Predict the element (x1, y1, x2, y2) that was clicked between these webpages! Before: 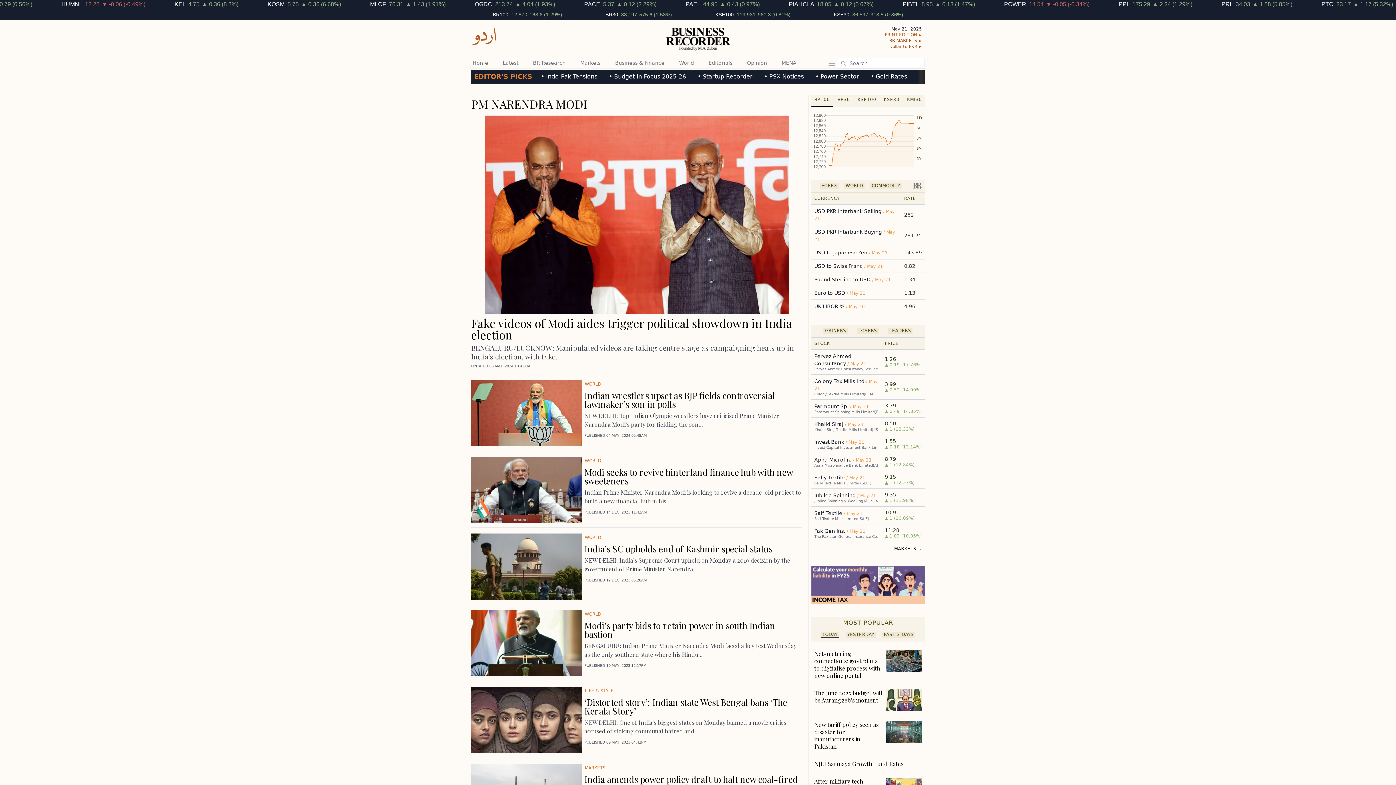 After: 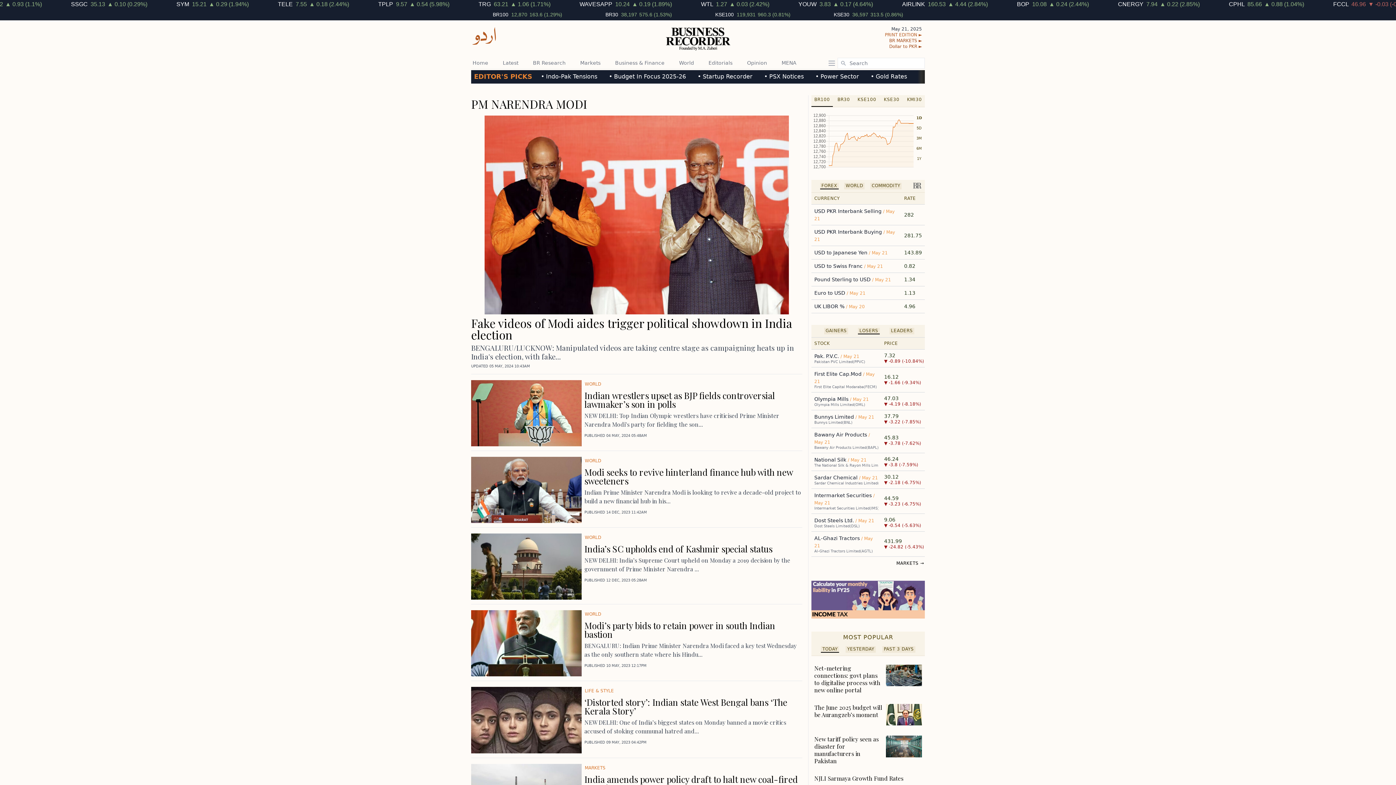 Action: label: LOSERS bbox: (858, 328, 877, 333)